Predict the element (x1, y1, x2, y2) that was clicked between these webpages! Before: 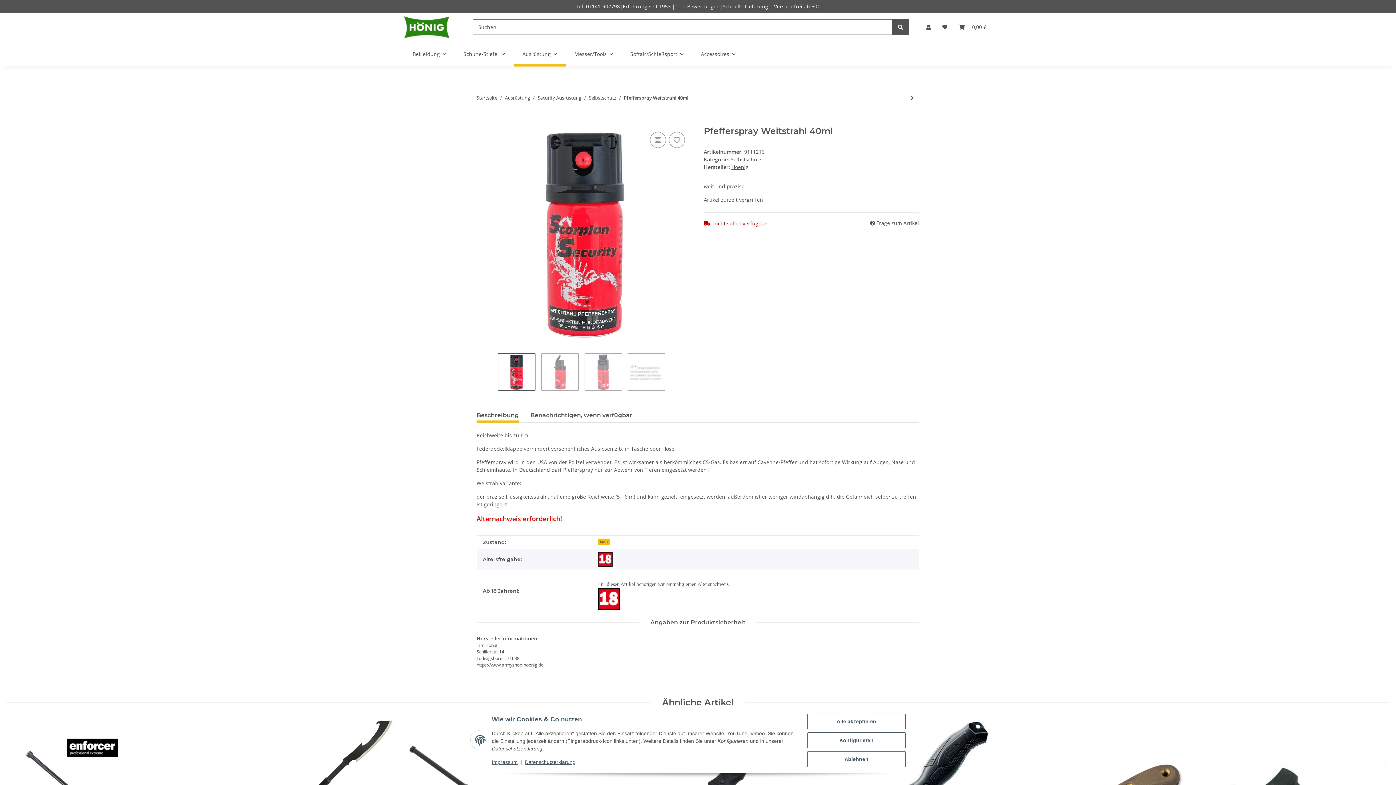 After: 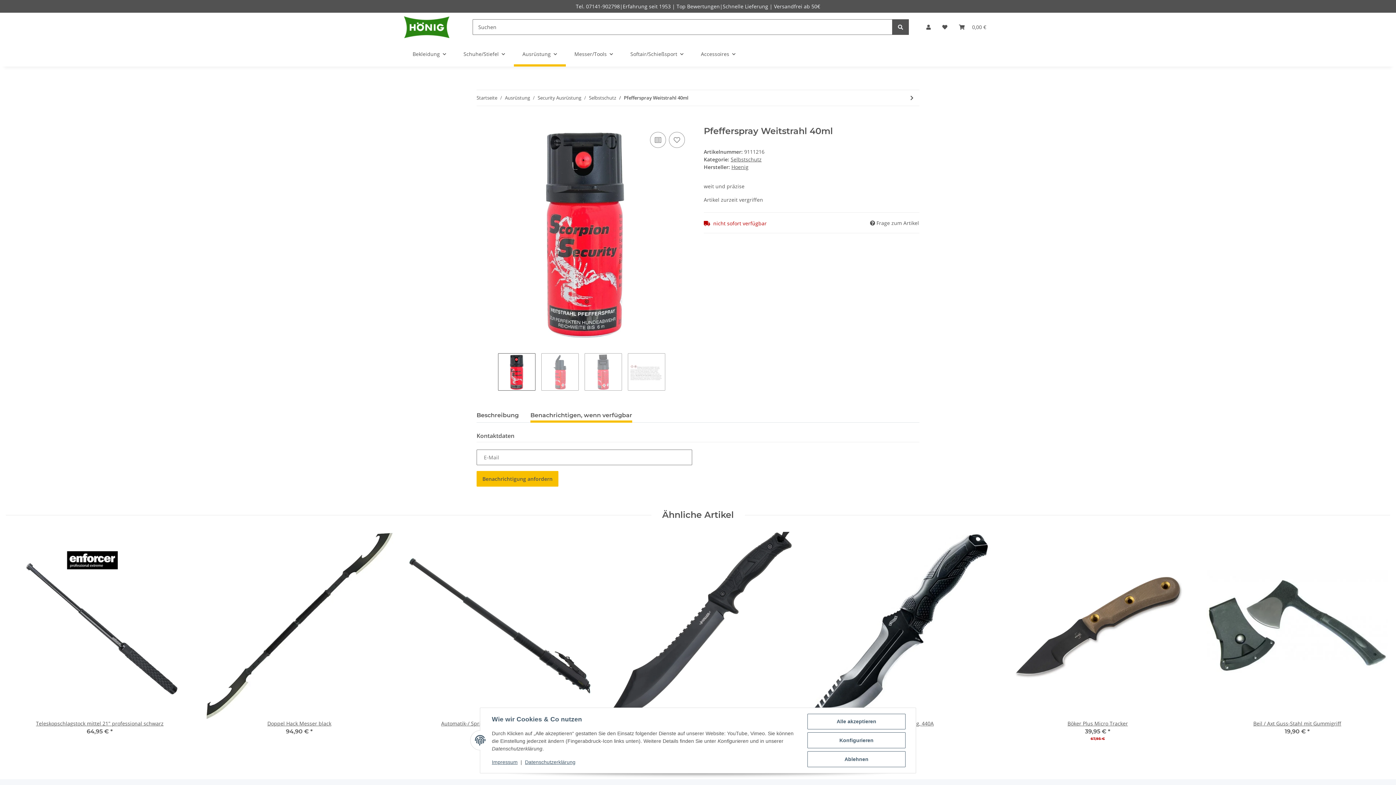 Action: bbox: (530, 408, 632, 423) label: Benachrichtigen, wenn verfügbar